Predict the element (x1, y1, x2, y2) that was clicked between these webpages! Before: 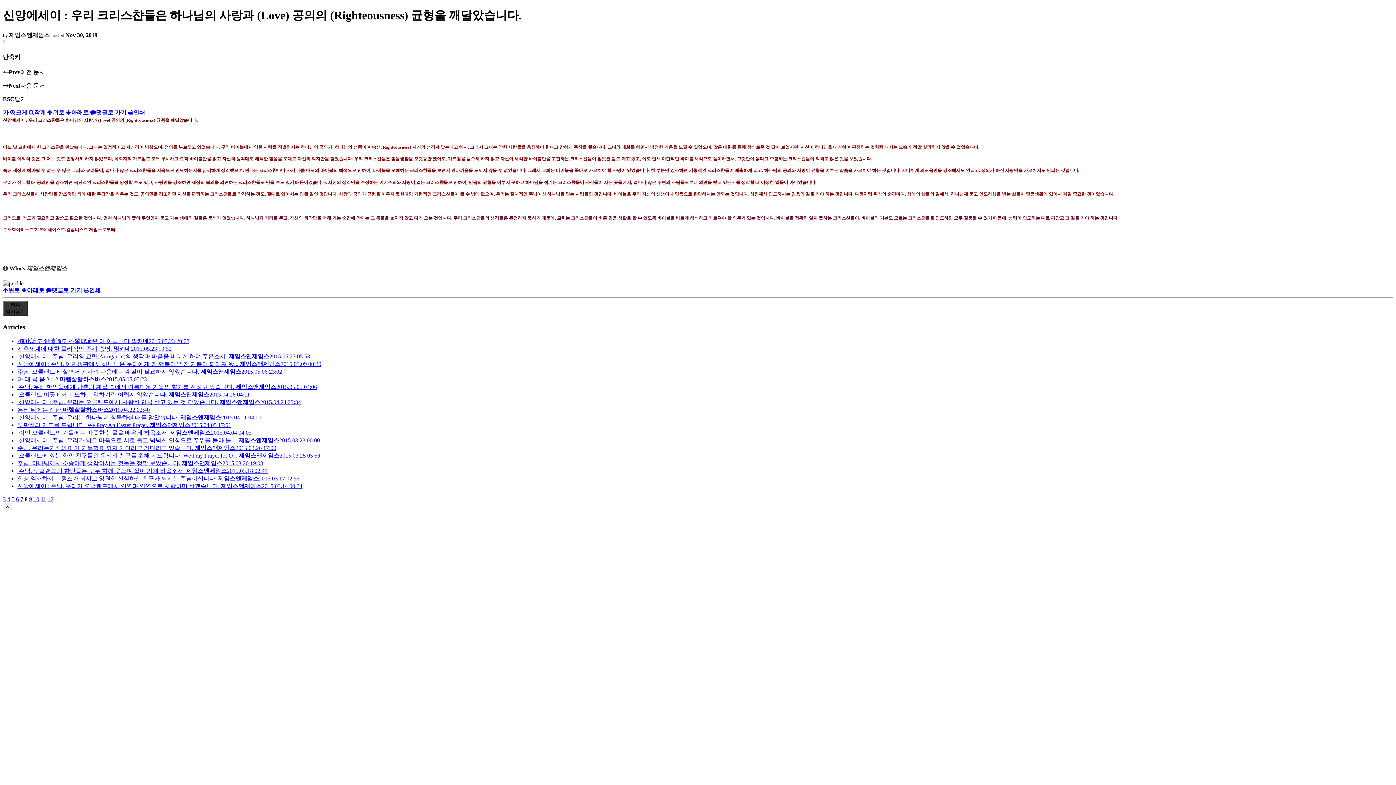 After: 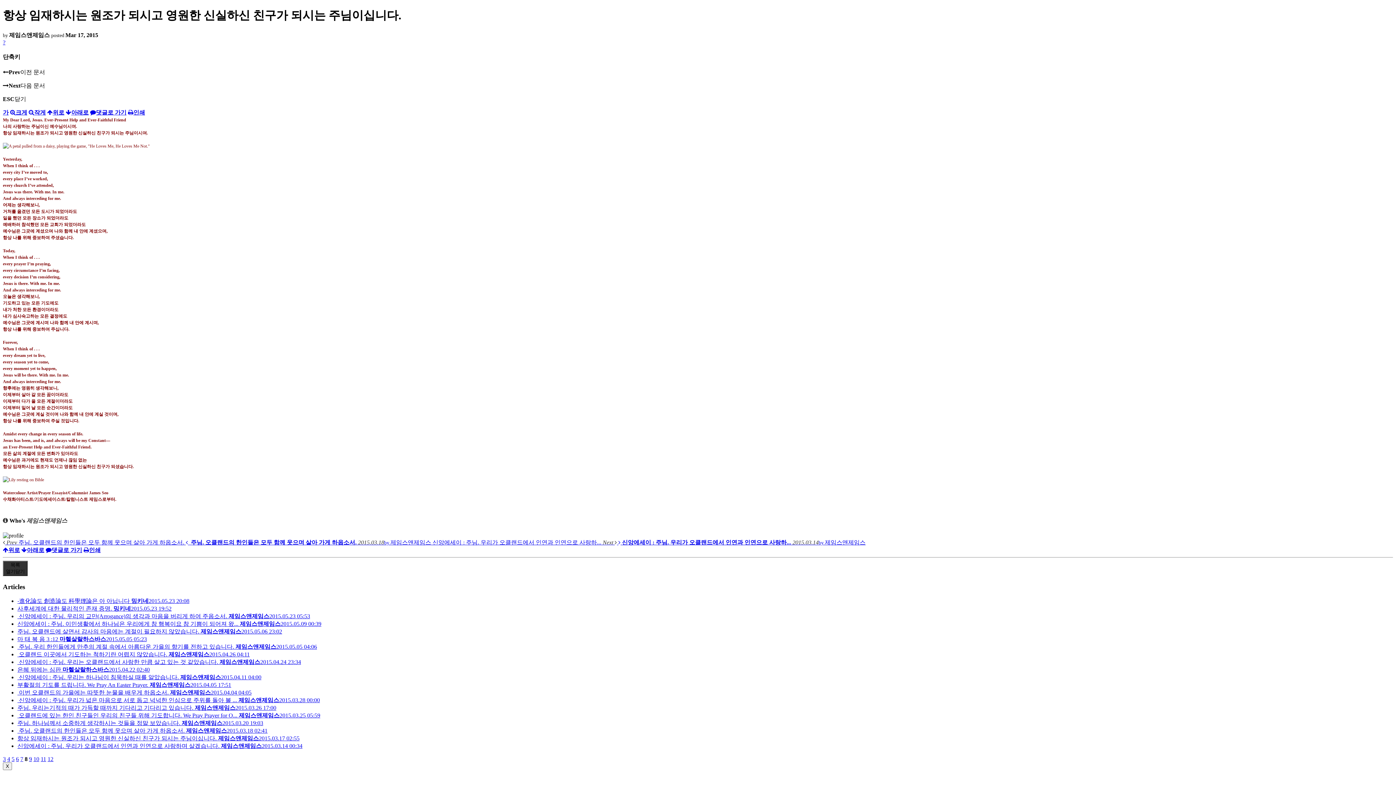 Action: bbox: (17, 475, 299, 481) label: 항상 임재하시는 원조가 되시고 영원한 신실하신 친구가 되시는 주님이십니다. 제임스앤제임스2015.03.17 02:55